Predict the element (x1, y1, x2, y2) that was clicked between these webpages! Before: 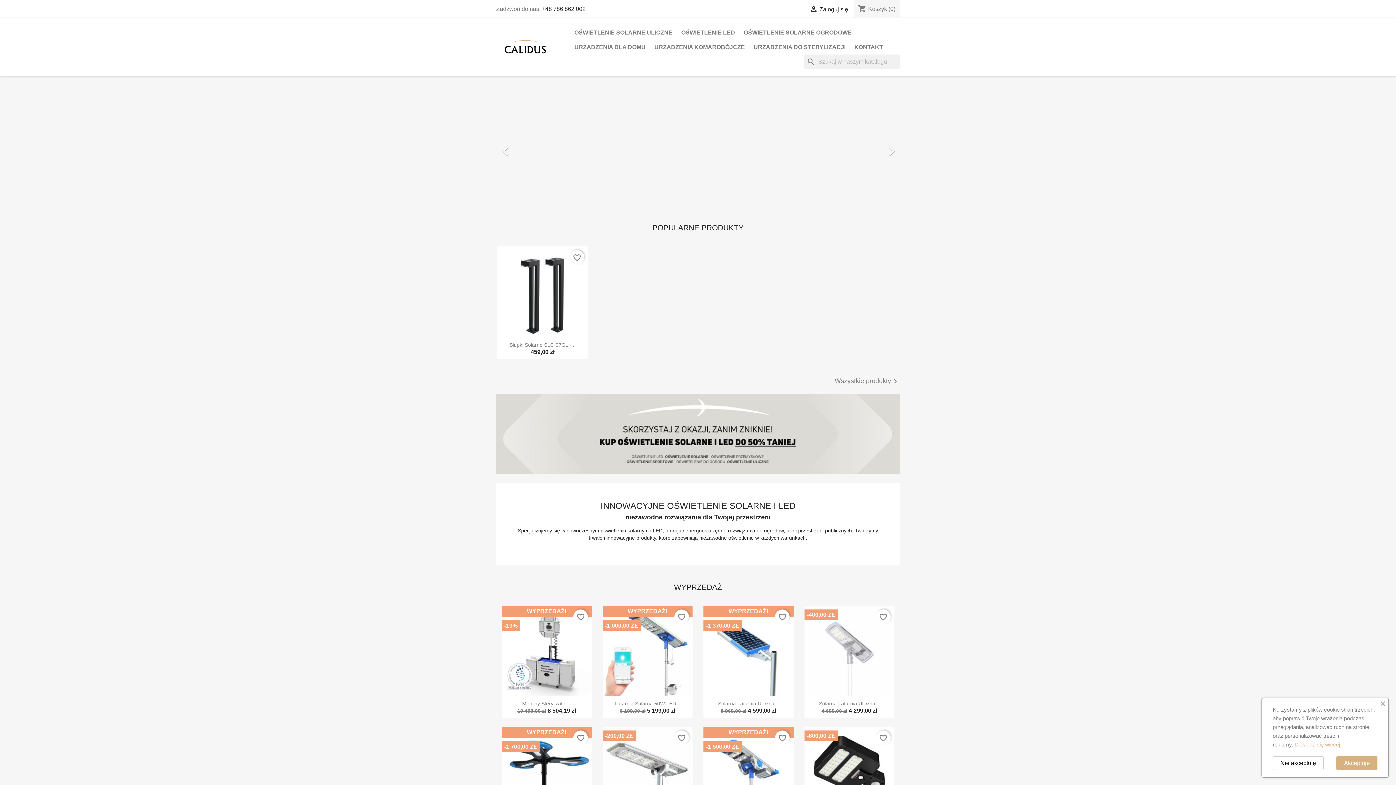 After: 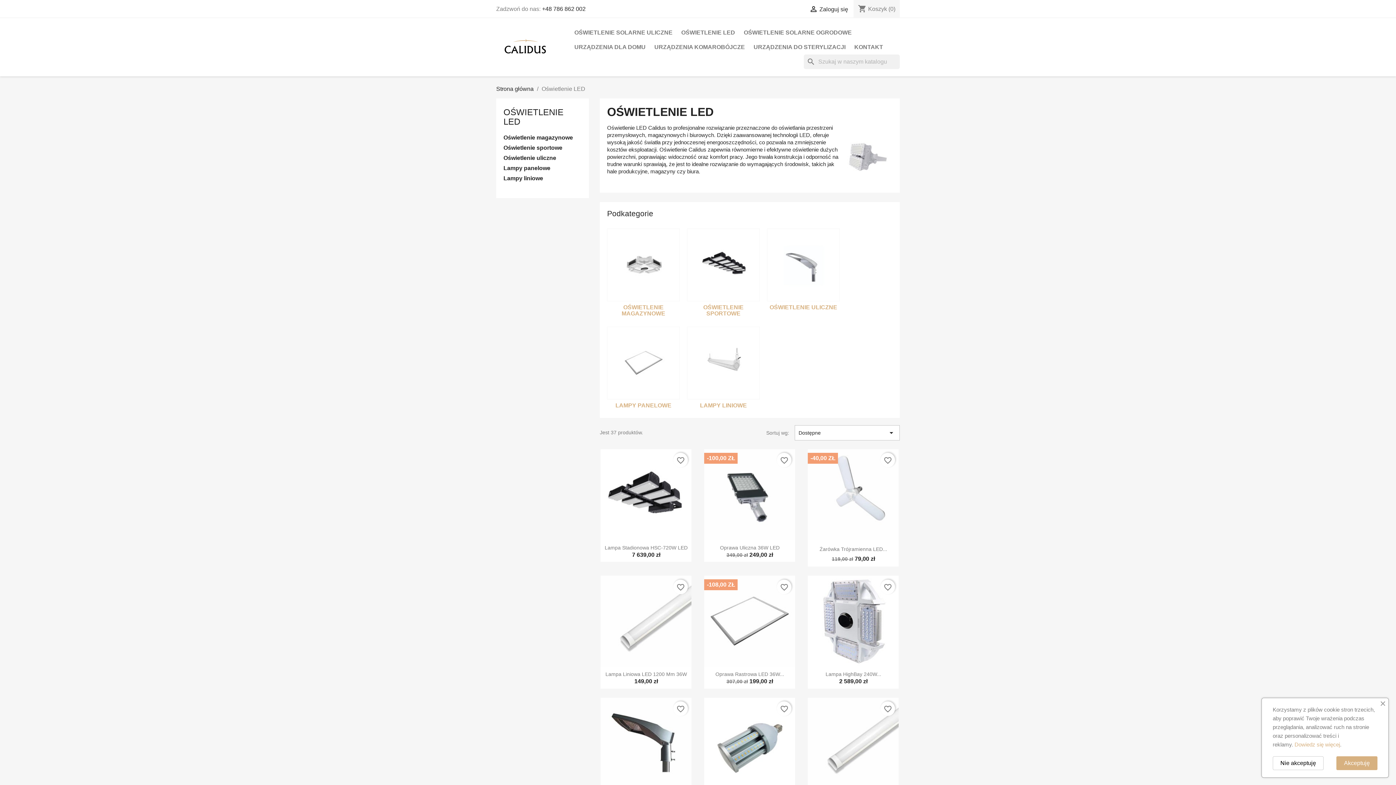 Action: bbox: (677, 25, 738, 40) label: OŚWIETLENIE LED